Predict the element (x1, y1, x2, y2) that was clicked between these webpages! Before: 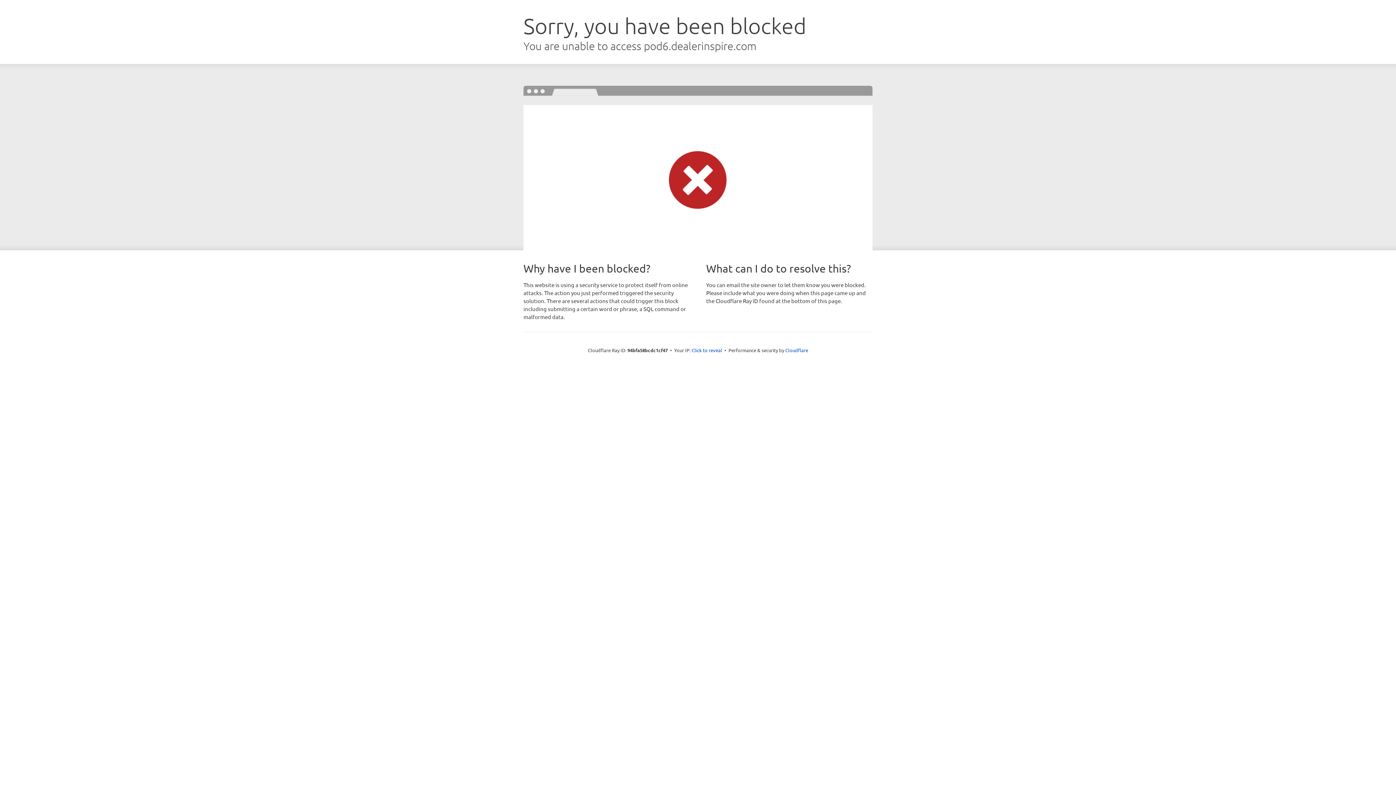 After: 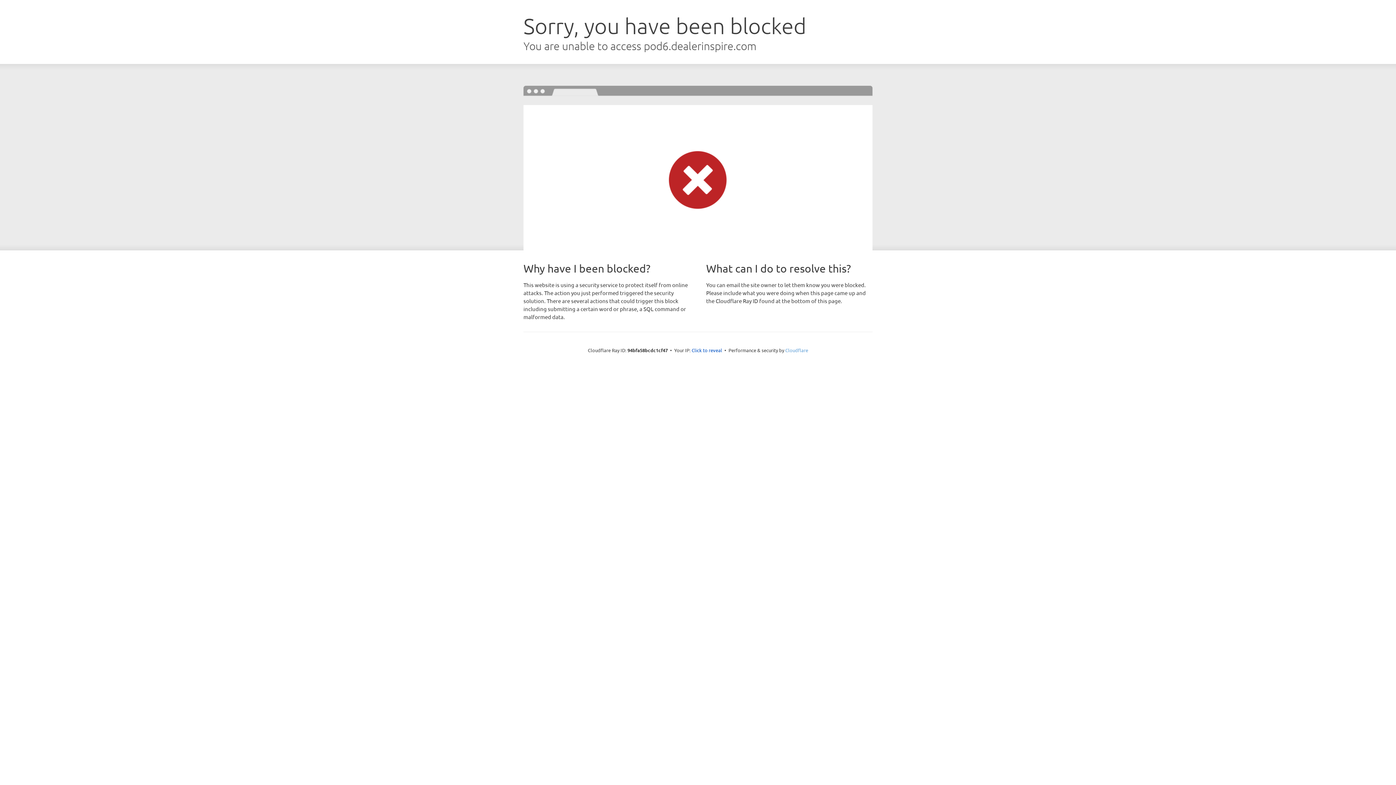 Action: label: Cloudflare bbox: (785, 347, 808, 353)